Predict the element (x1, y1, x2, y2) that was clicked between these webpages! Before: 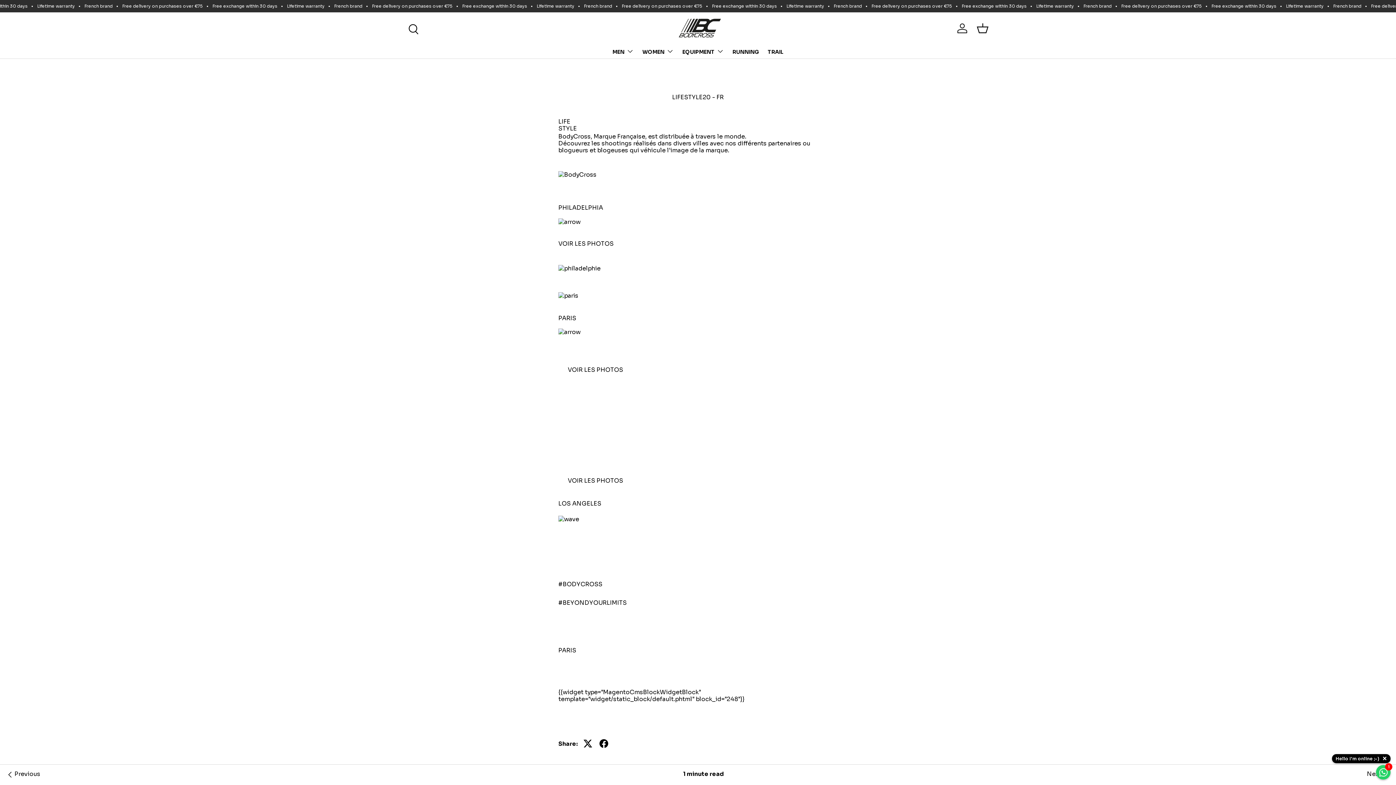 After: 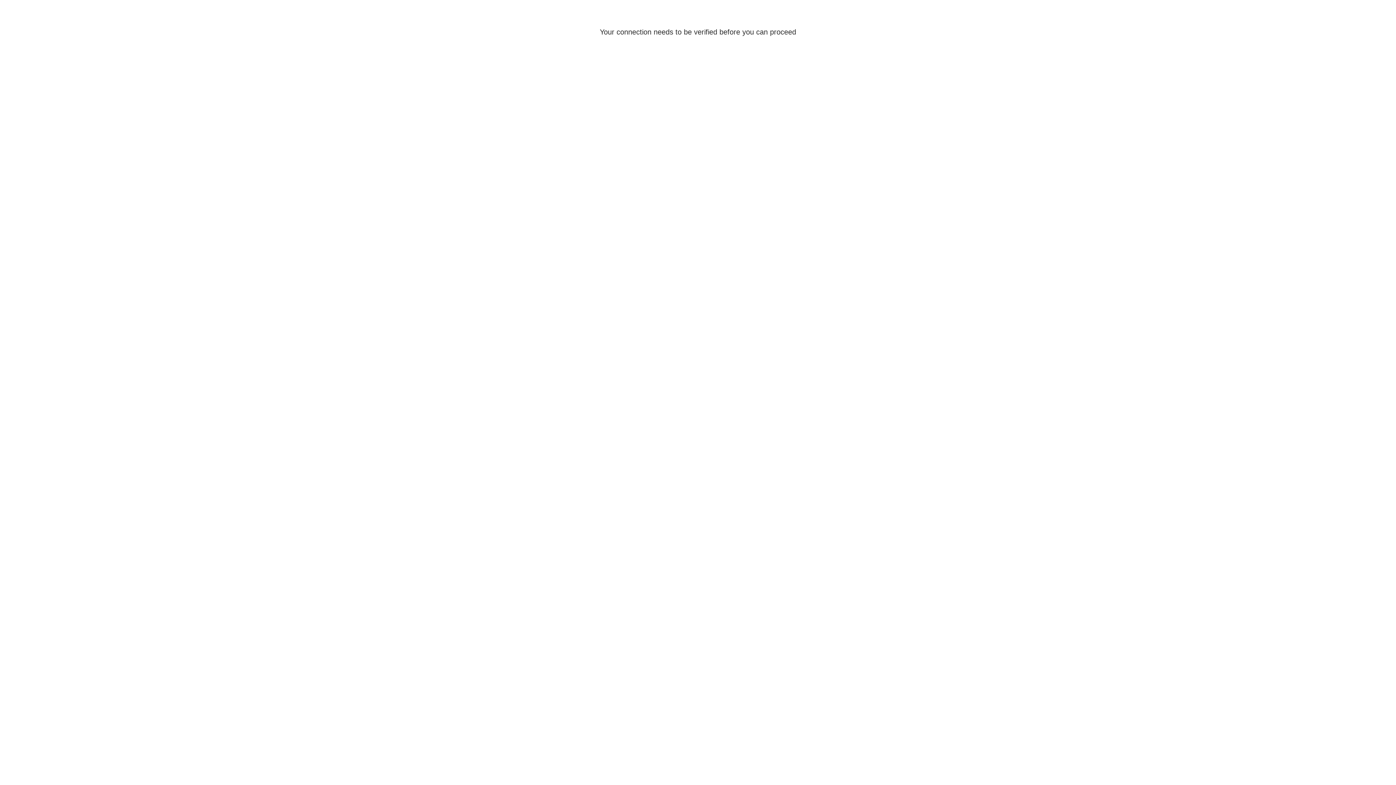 Action: label: EQUIPMENT bbox: (682, 44, 724, 58)